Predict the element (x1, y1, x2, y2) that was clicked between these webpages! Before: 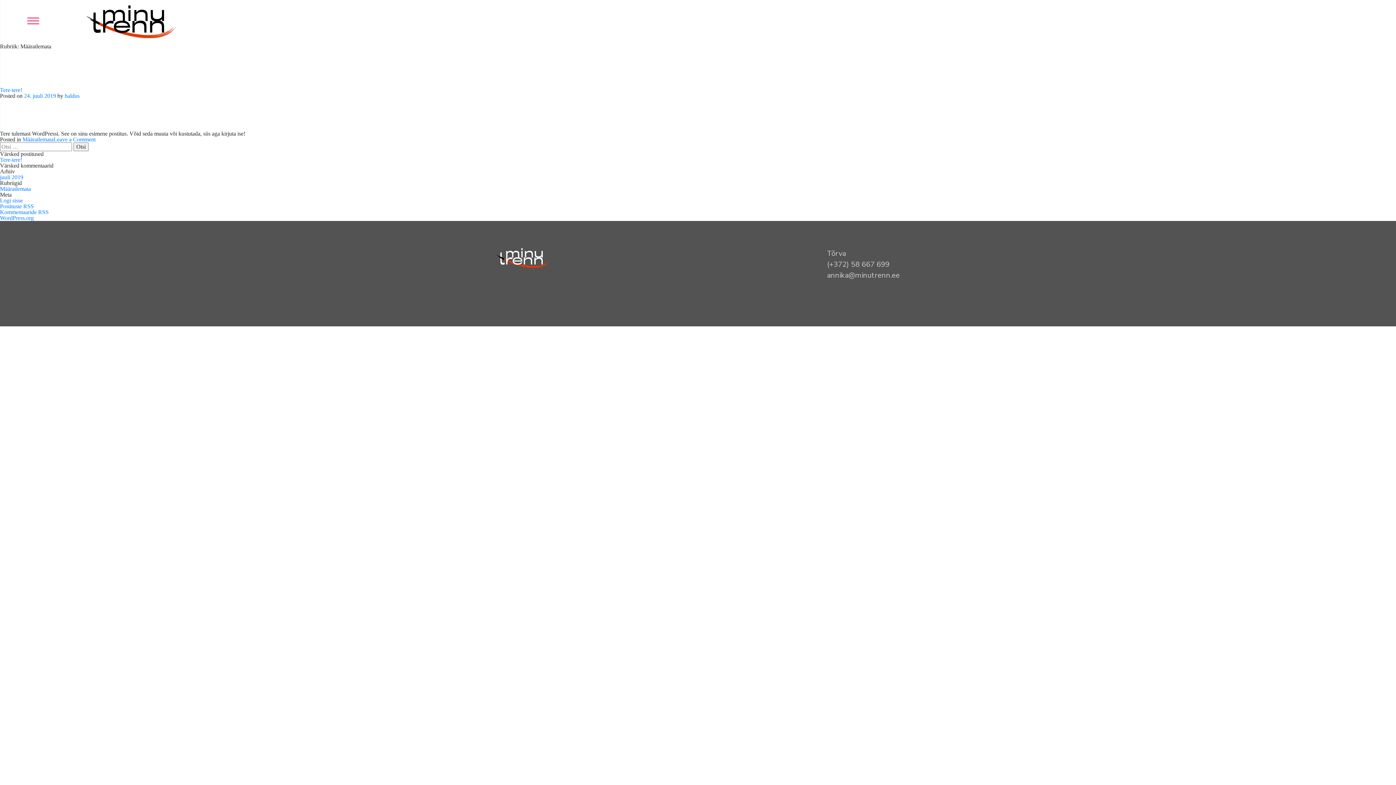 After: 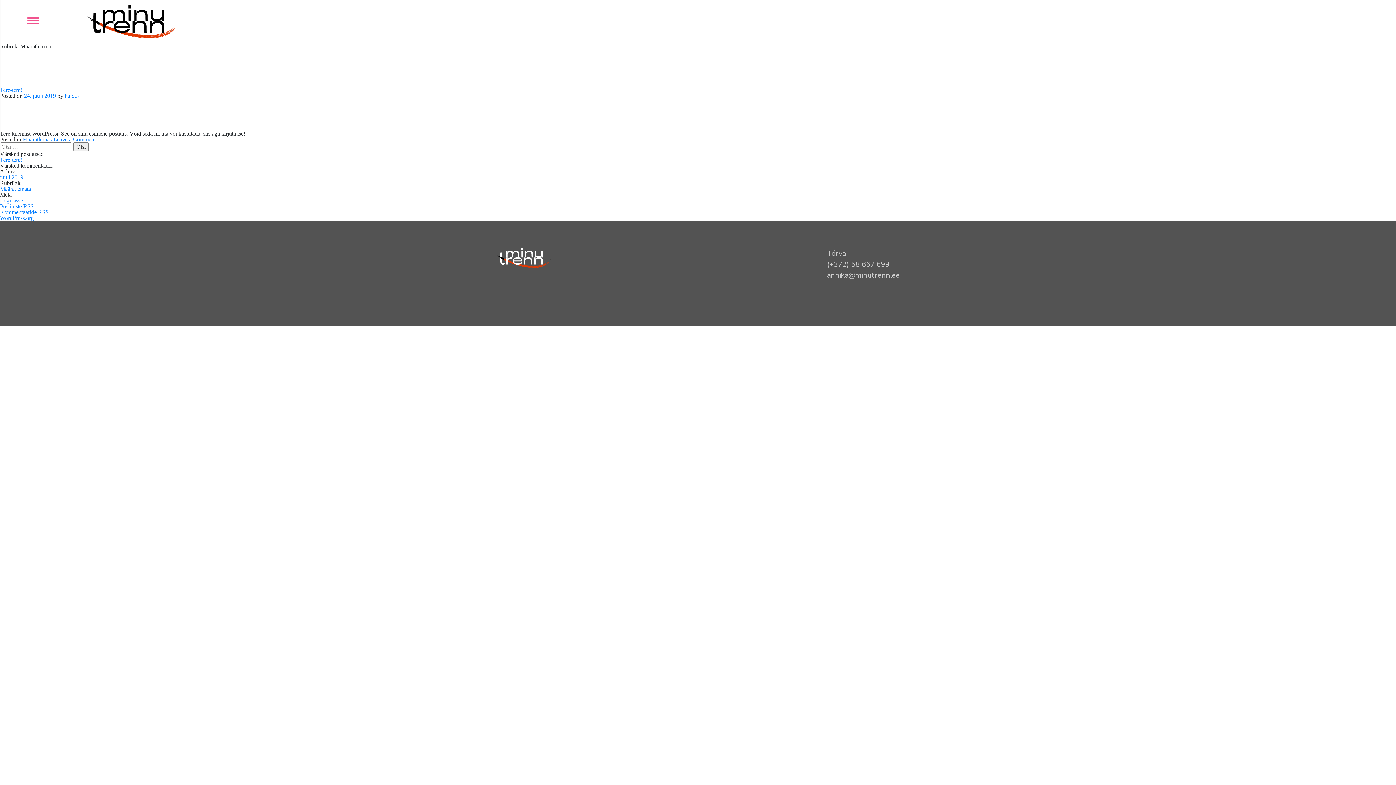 Action: label: Määratlemata bbox: (22, 136, 53, 142)